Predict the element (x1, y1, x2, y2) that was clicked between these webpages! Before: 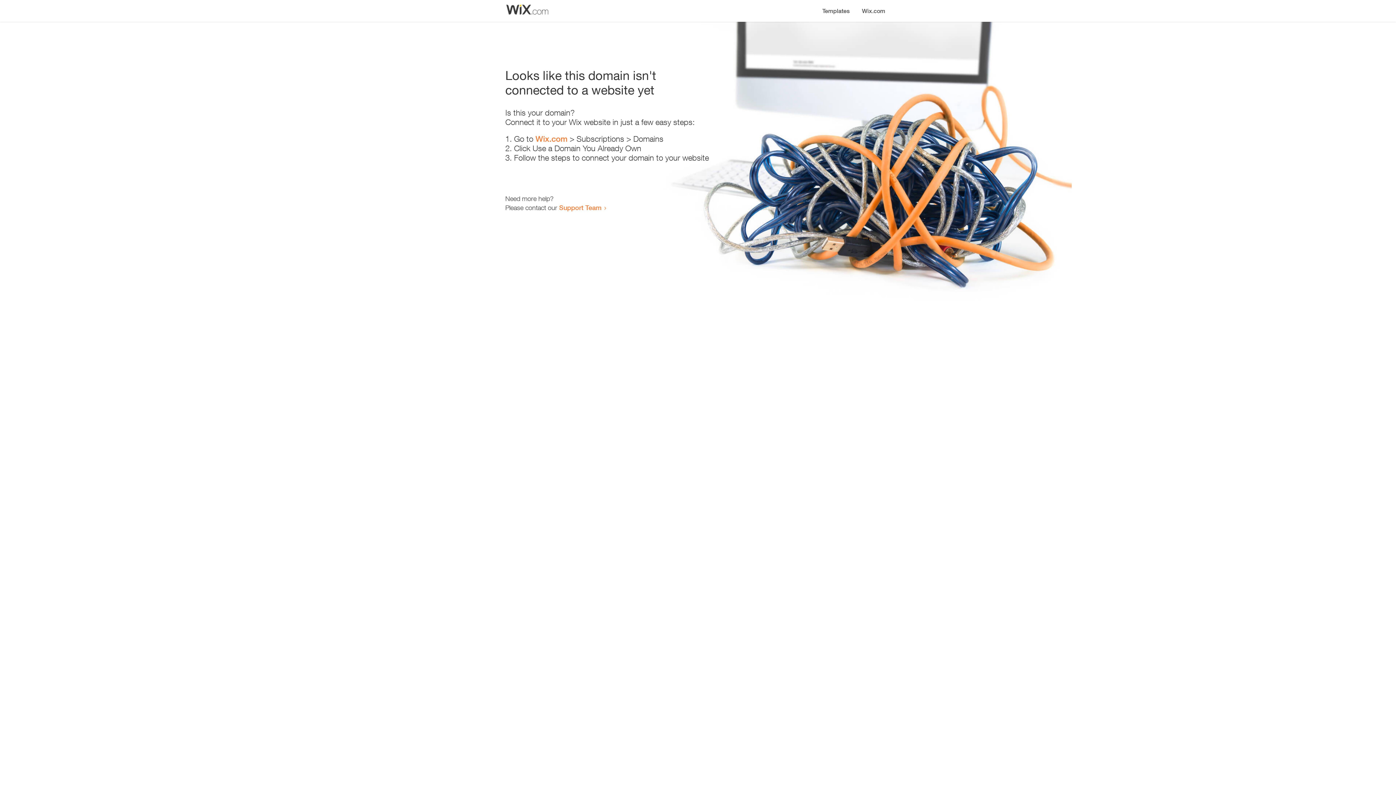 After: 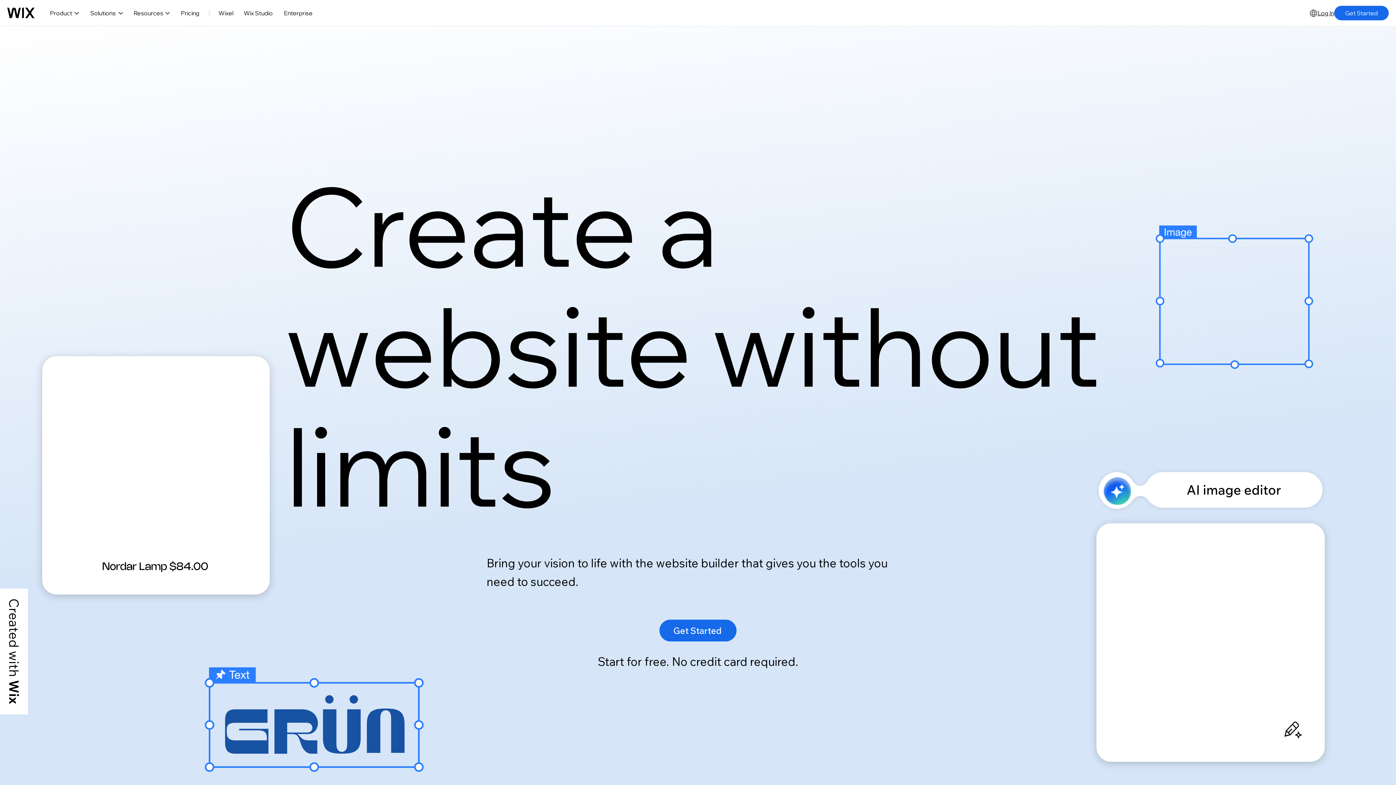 Action: label: Wix.com bbox: (856, 0, 890, 14)